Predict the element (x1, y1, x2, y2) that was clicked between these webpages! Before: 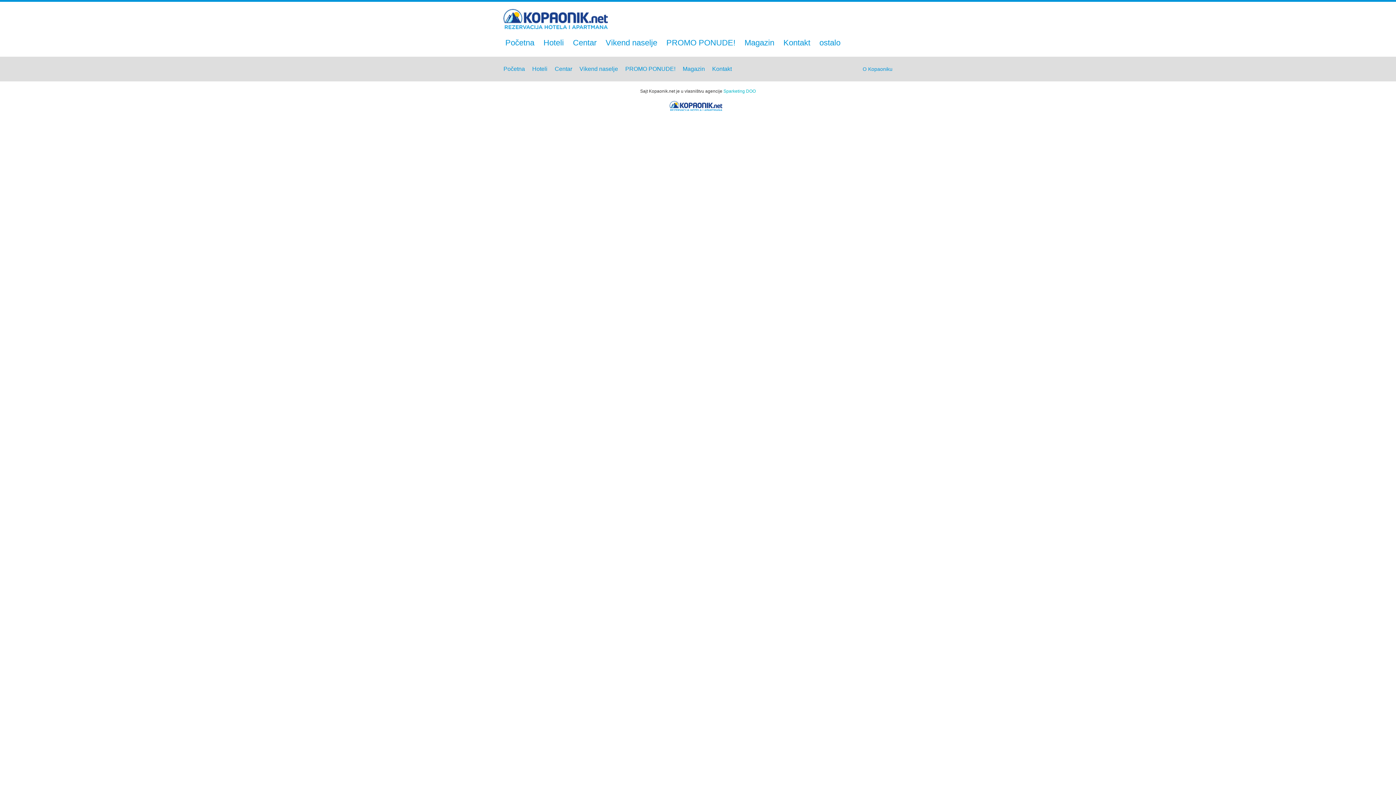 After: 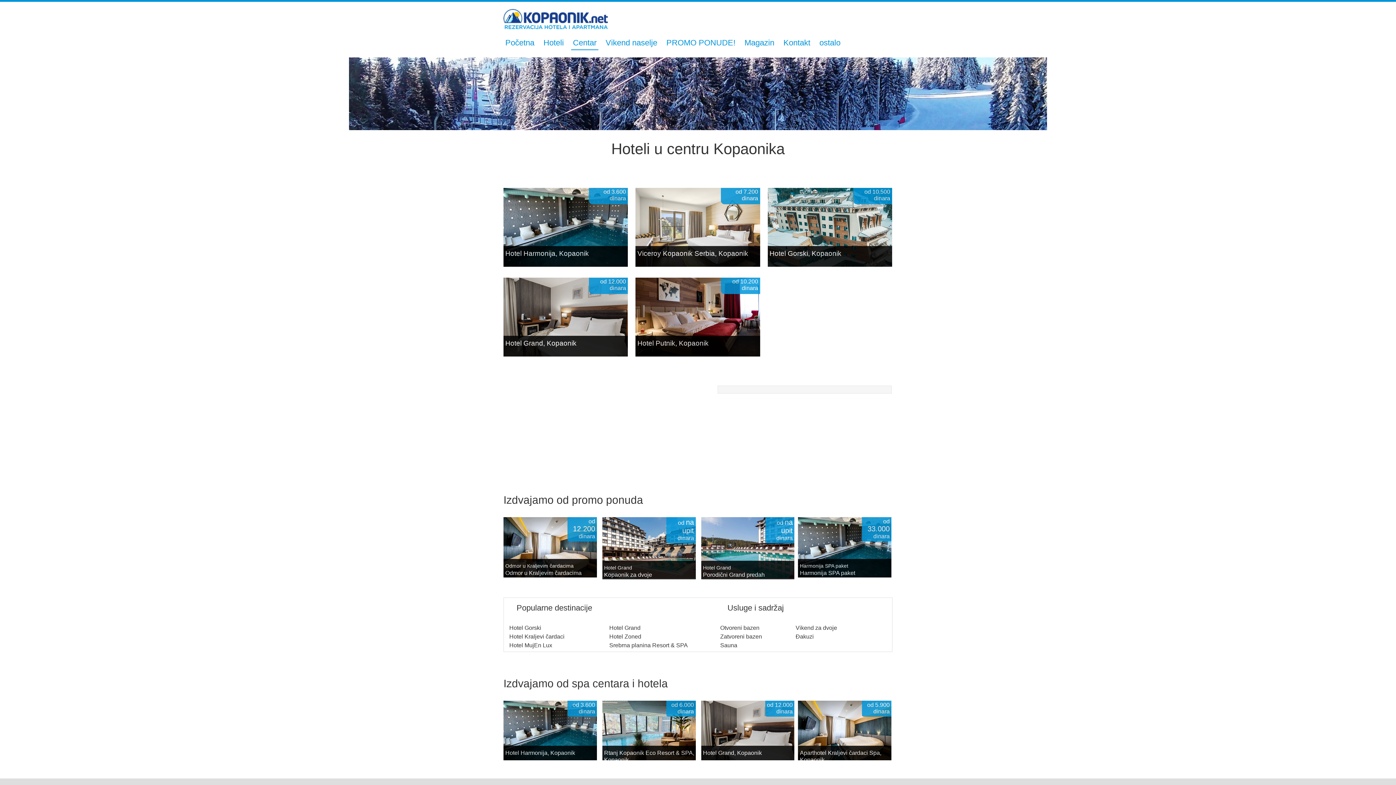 Action: bbox: (554, 65, 572, 72) label: Centar